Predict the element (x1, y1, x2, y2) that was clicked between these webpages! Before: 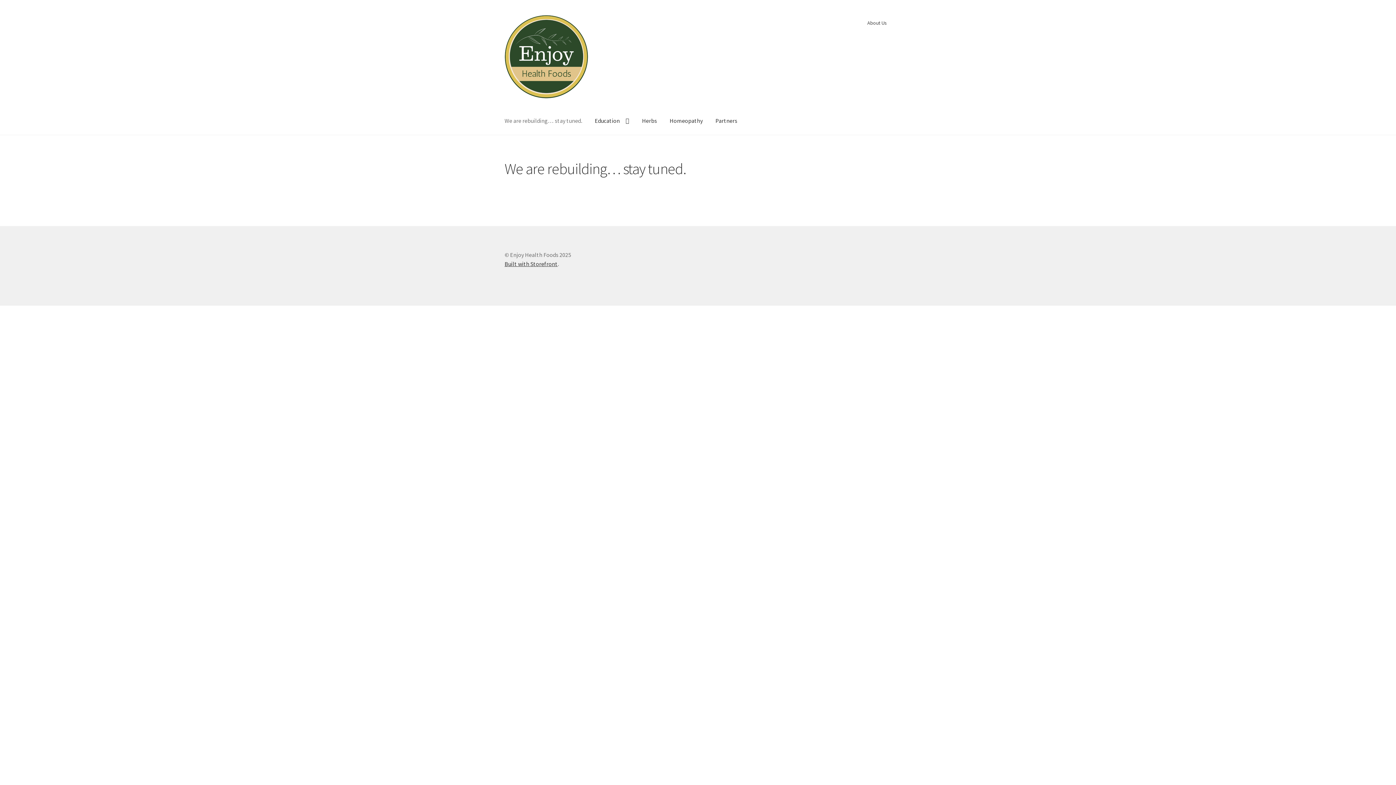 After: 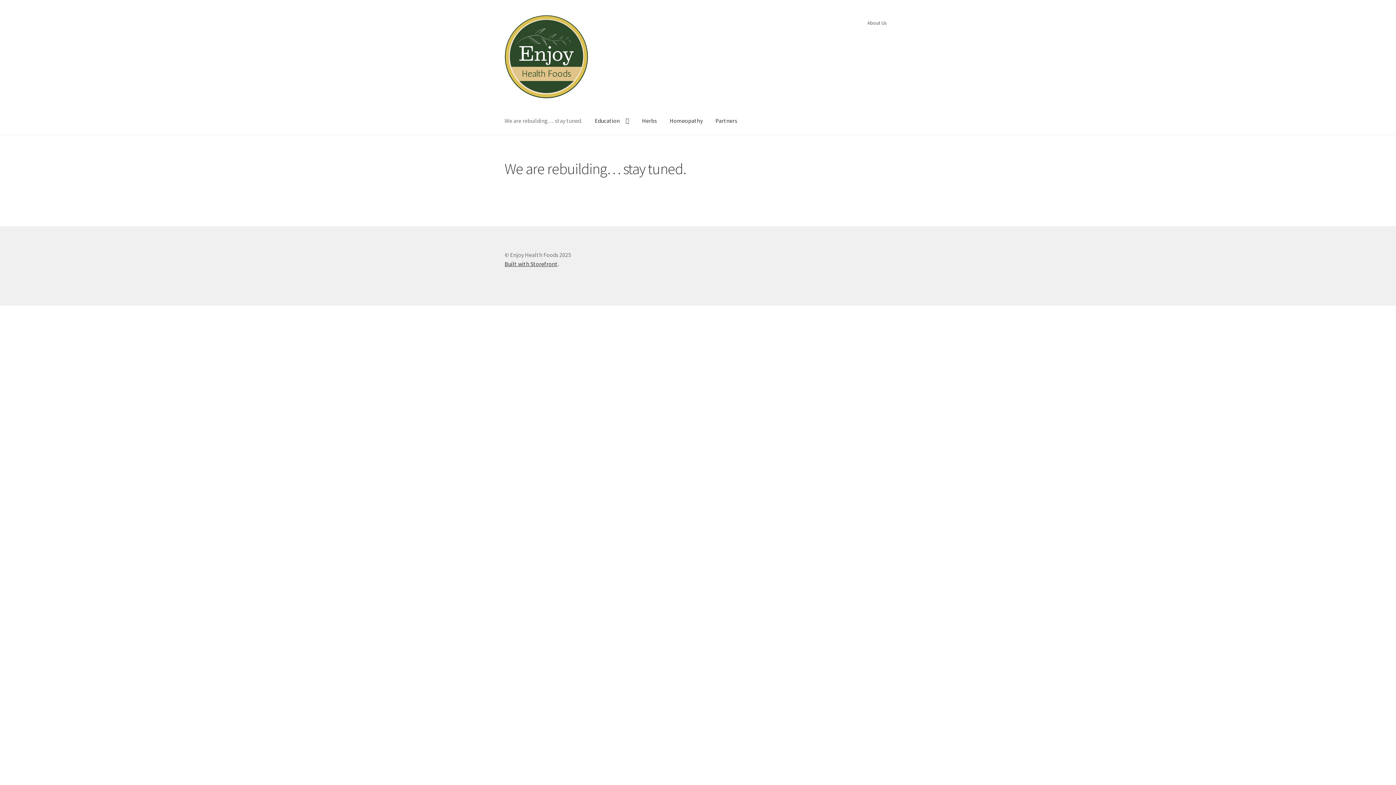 Action: label: About Us bbox: (863, 15, 891, 30)